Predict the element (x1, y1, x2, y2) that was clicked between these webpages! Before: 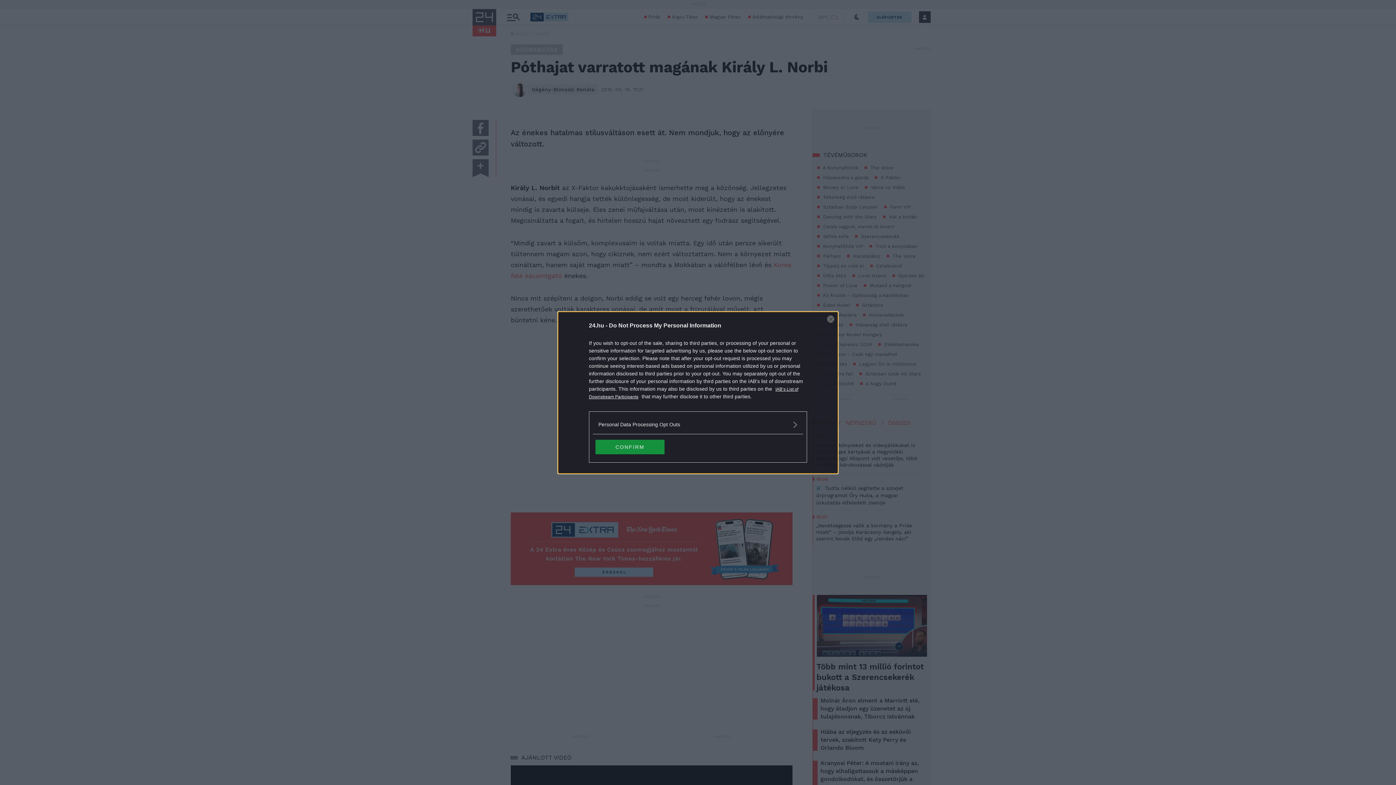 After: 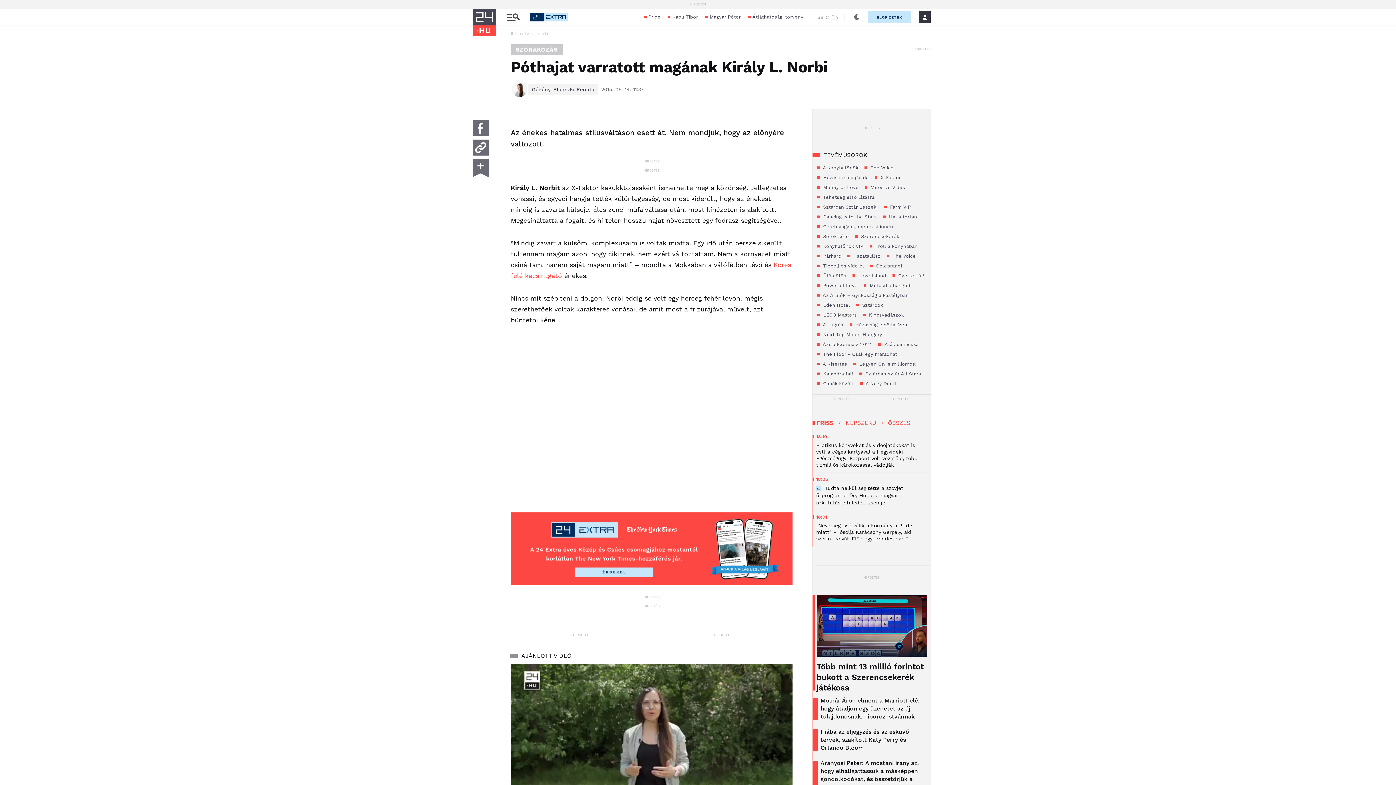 Action: bbox: (595, 439, 664, 454) label: CONFIRM